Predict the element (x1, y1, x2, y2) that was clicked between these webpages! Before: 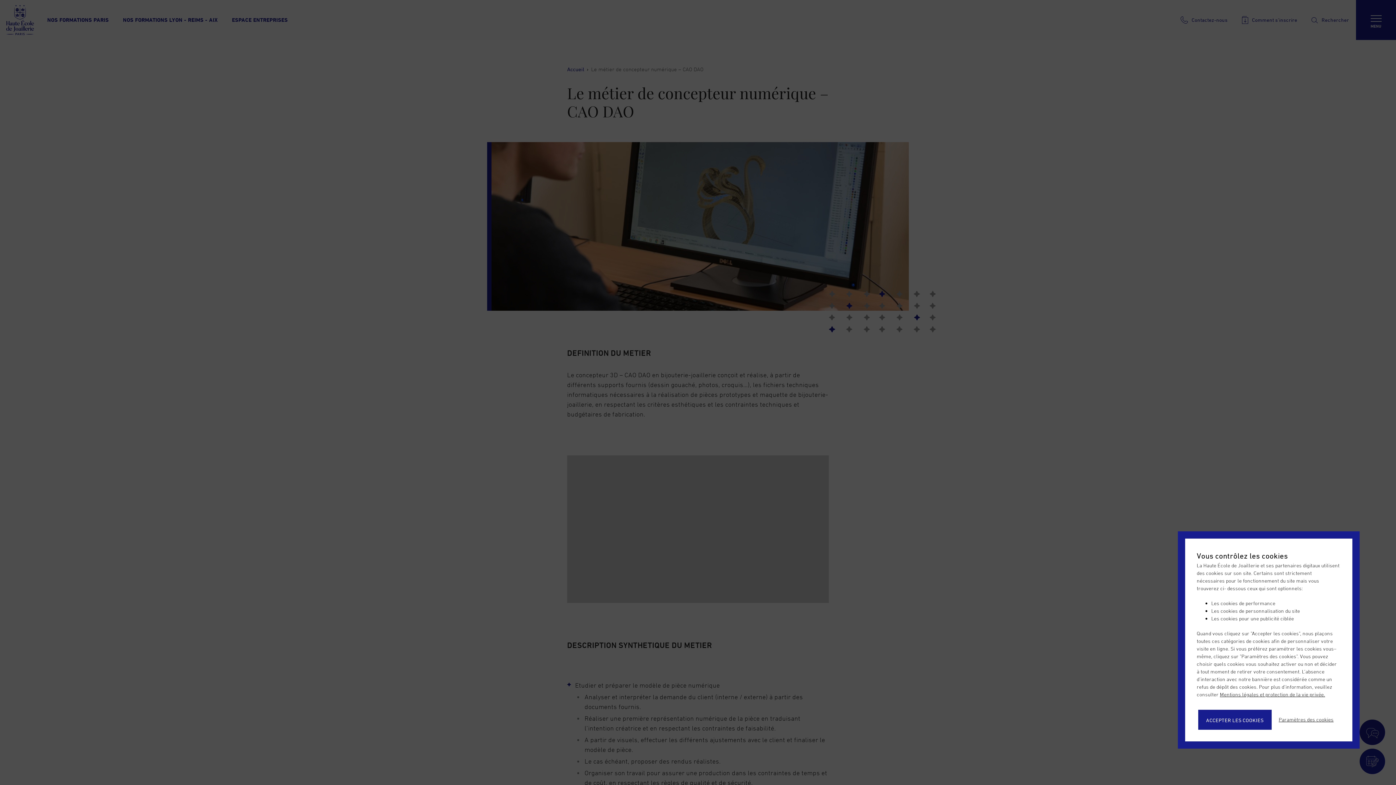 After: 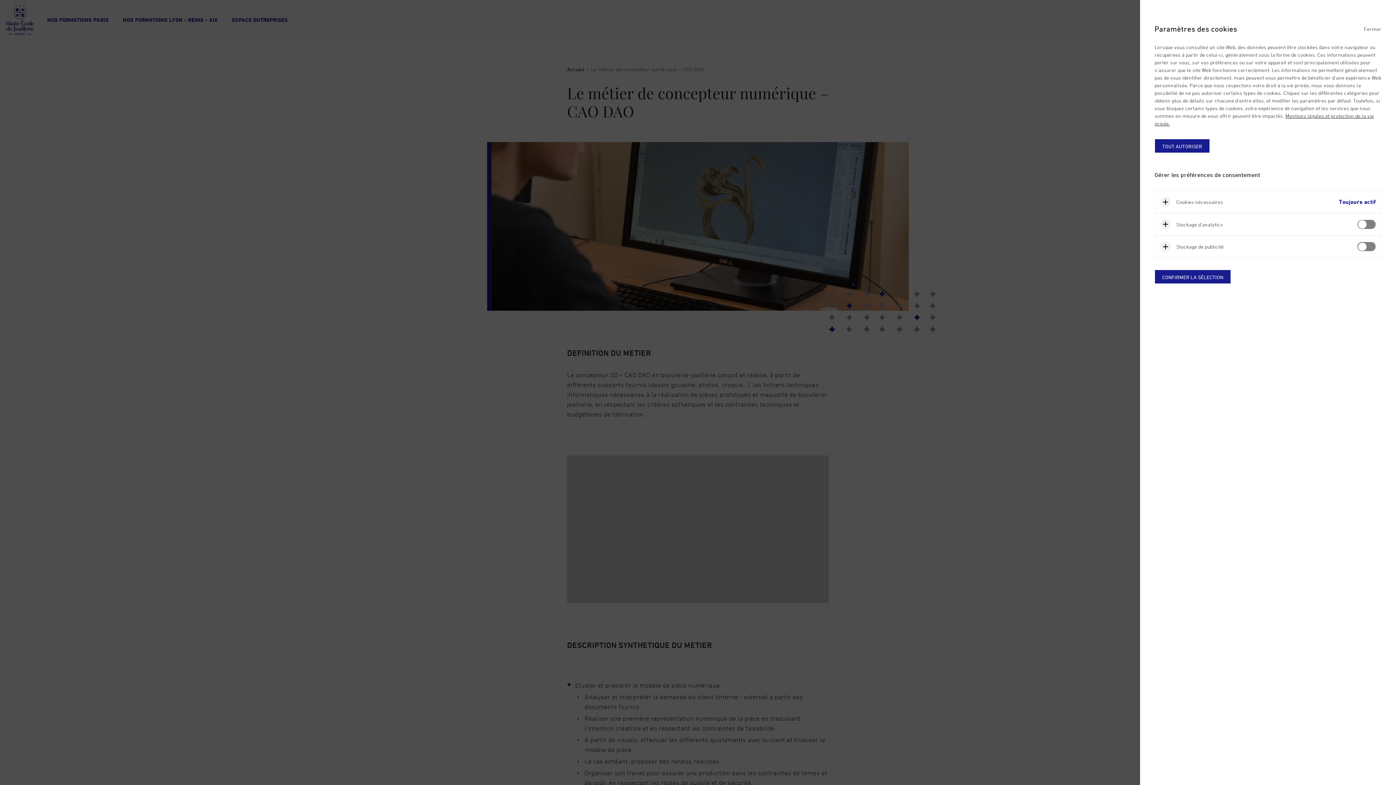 Action: label: Paramètres des cookies bbox: (1273, 710, 1339, 730)